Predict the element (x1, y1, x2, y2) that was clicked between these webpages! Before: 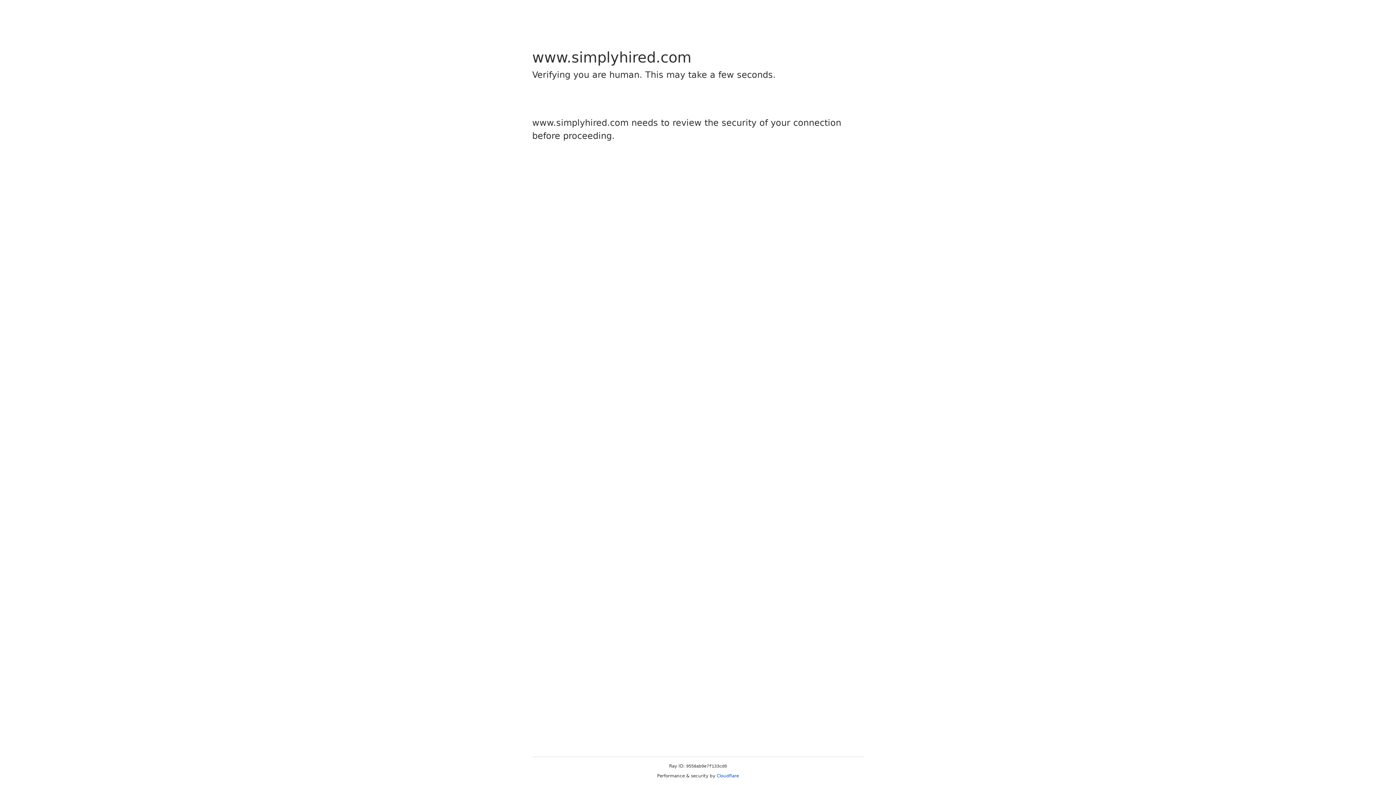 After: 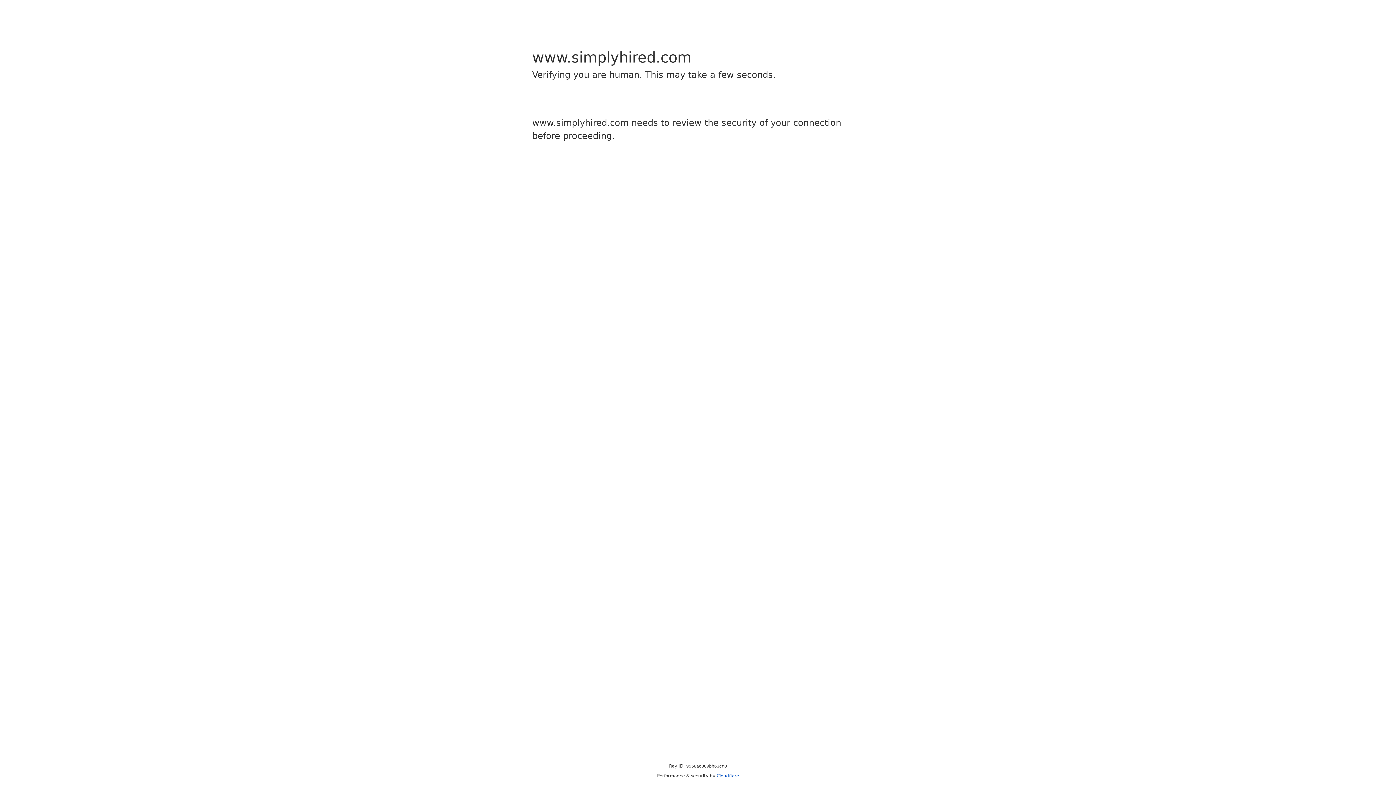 Action: label: Cloudflare bbox: (716, 773, 739, 778)